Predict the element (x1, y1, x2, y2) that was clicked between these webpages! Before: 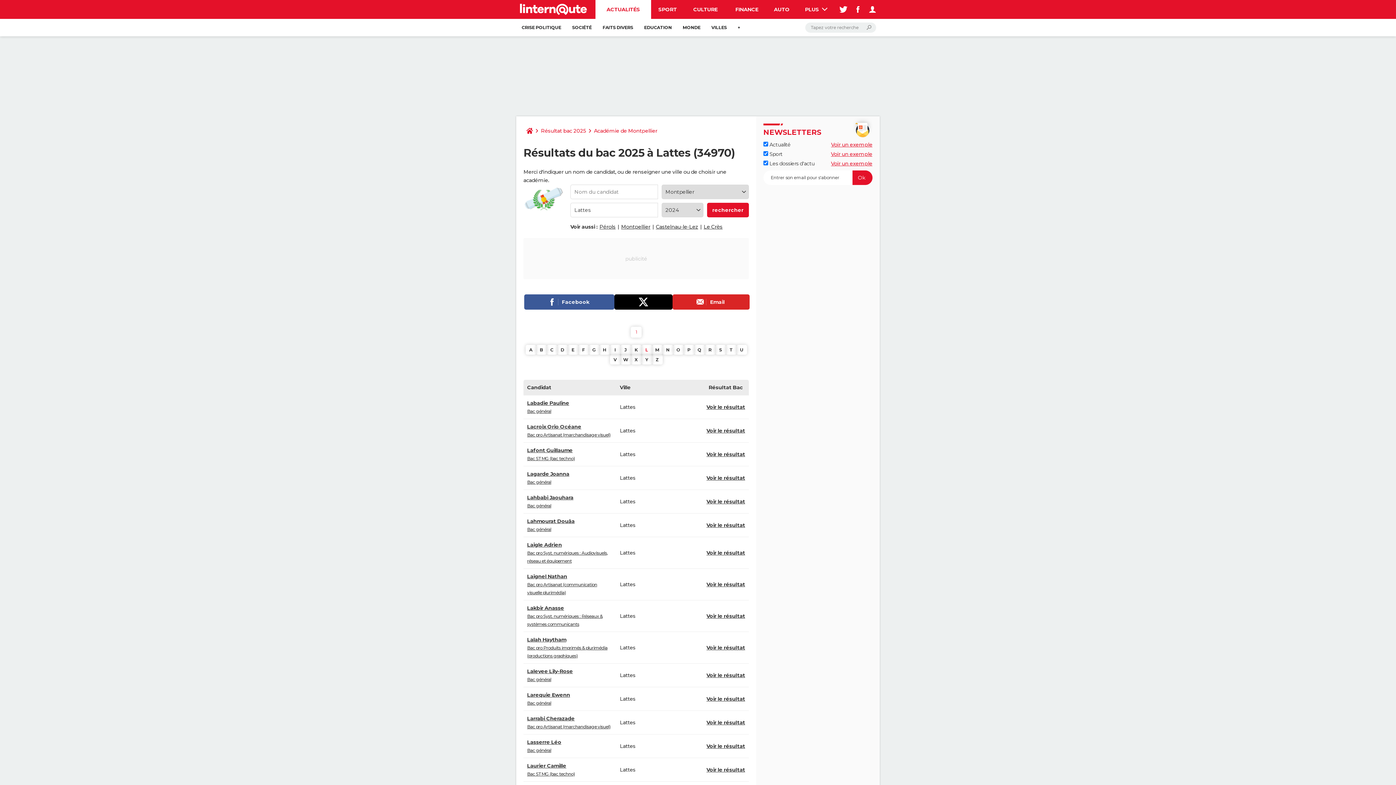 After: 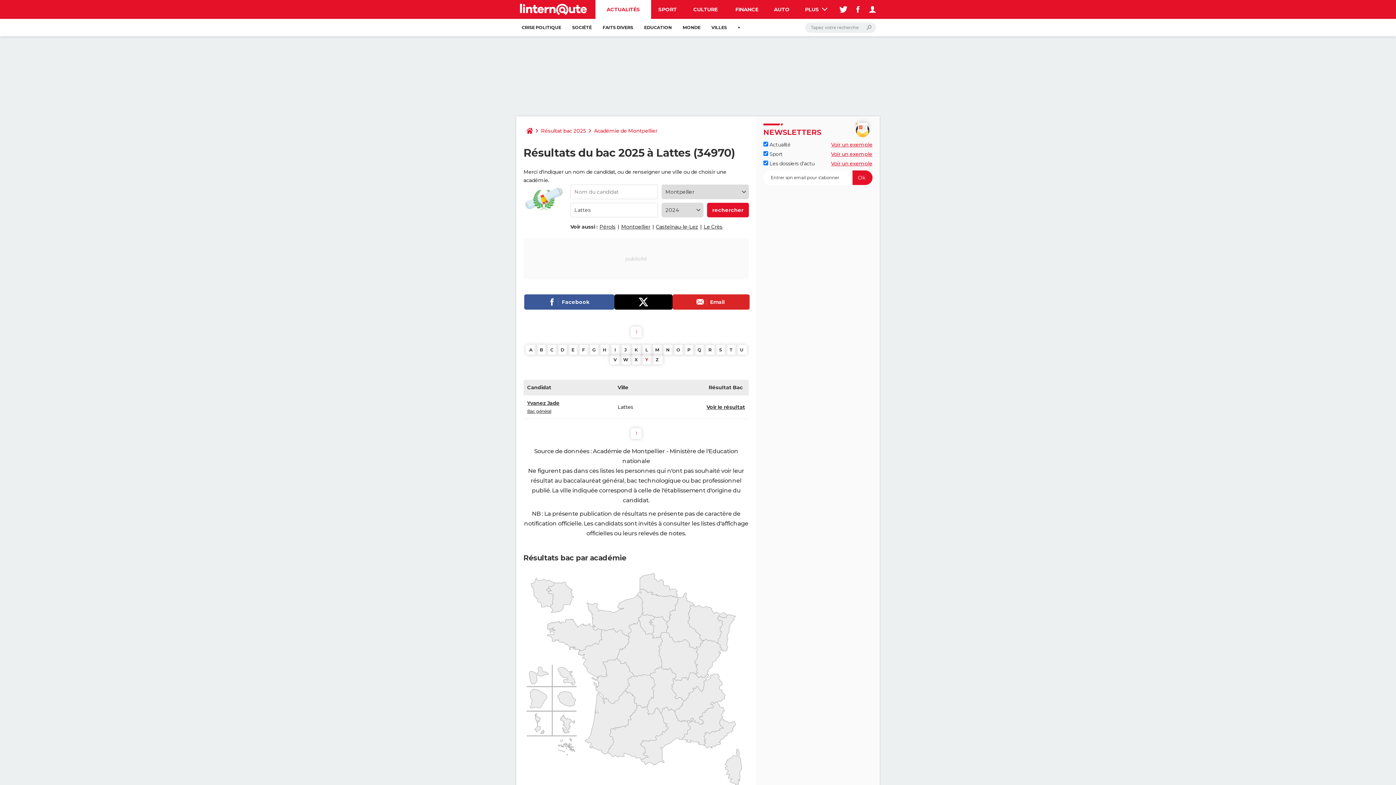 Action: bbox: (641, 354, 652, 364) label: Y